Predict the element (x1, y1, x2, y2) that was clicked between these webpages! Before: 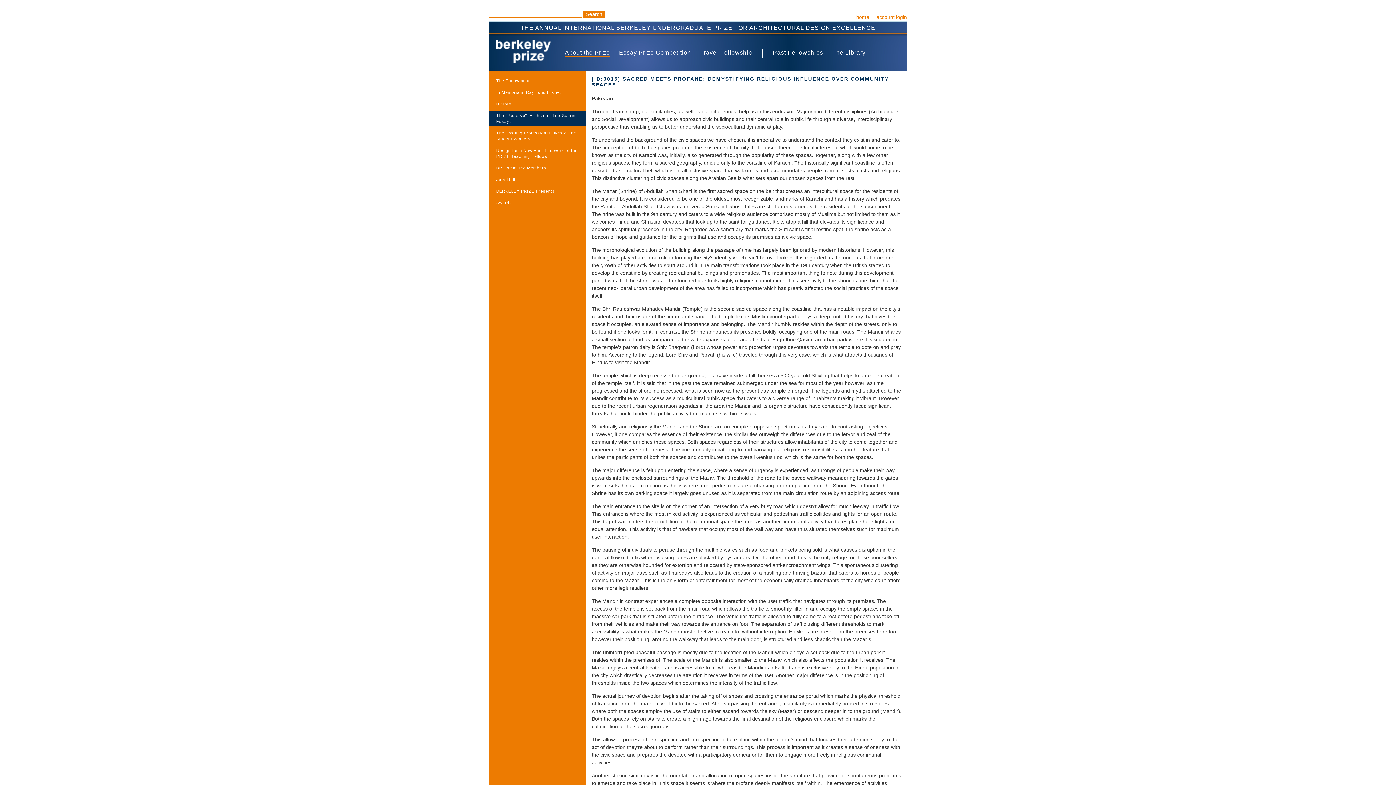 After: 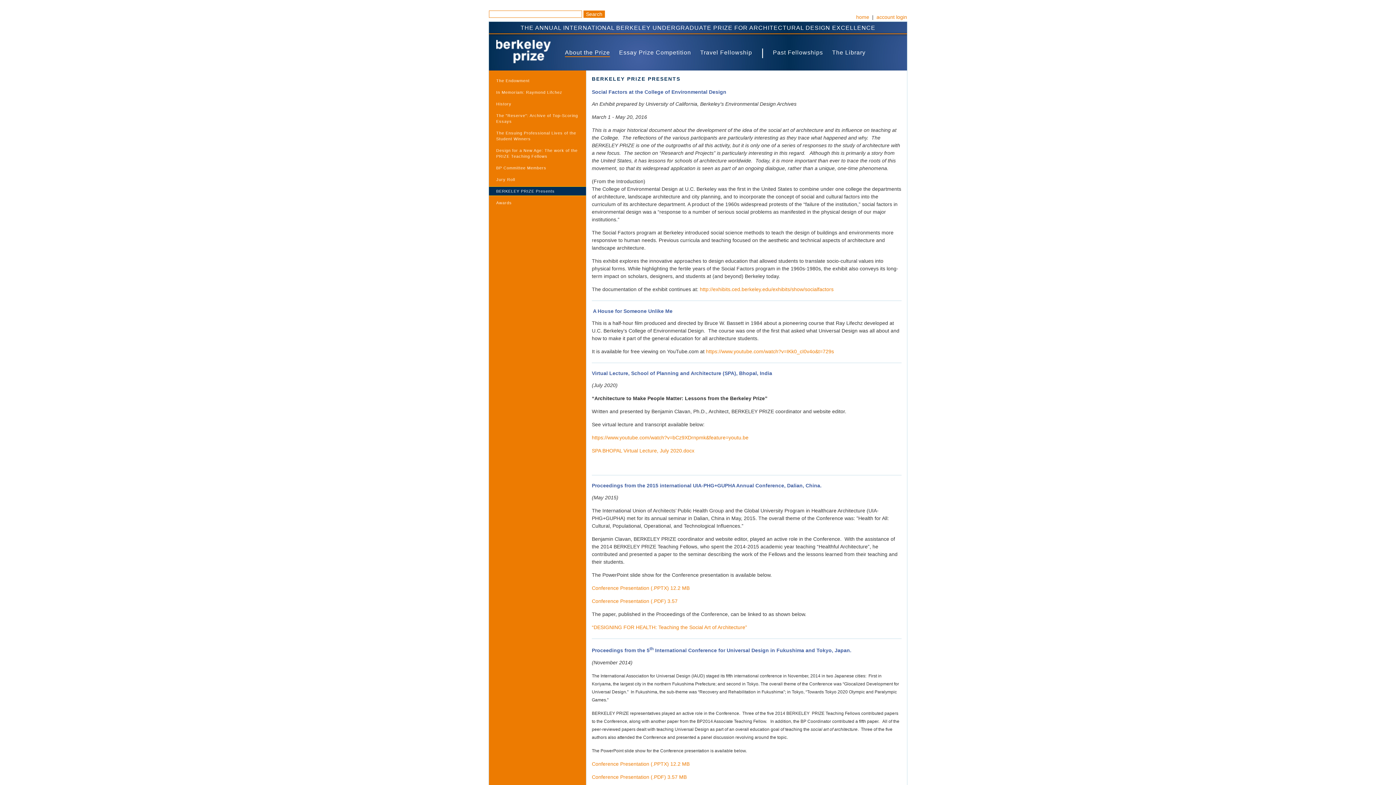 Action: bbox: (489, 186, 586, 196) label: BERKELEY PRIZE Presents